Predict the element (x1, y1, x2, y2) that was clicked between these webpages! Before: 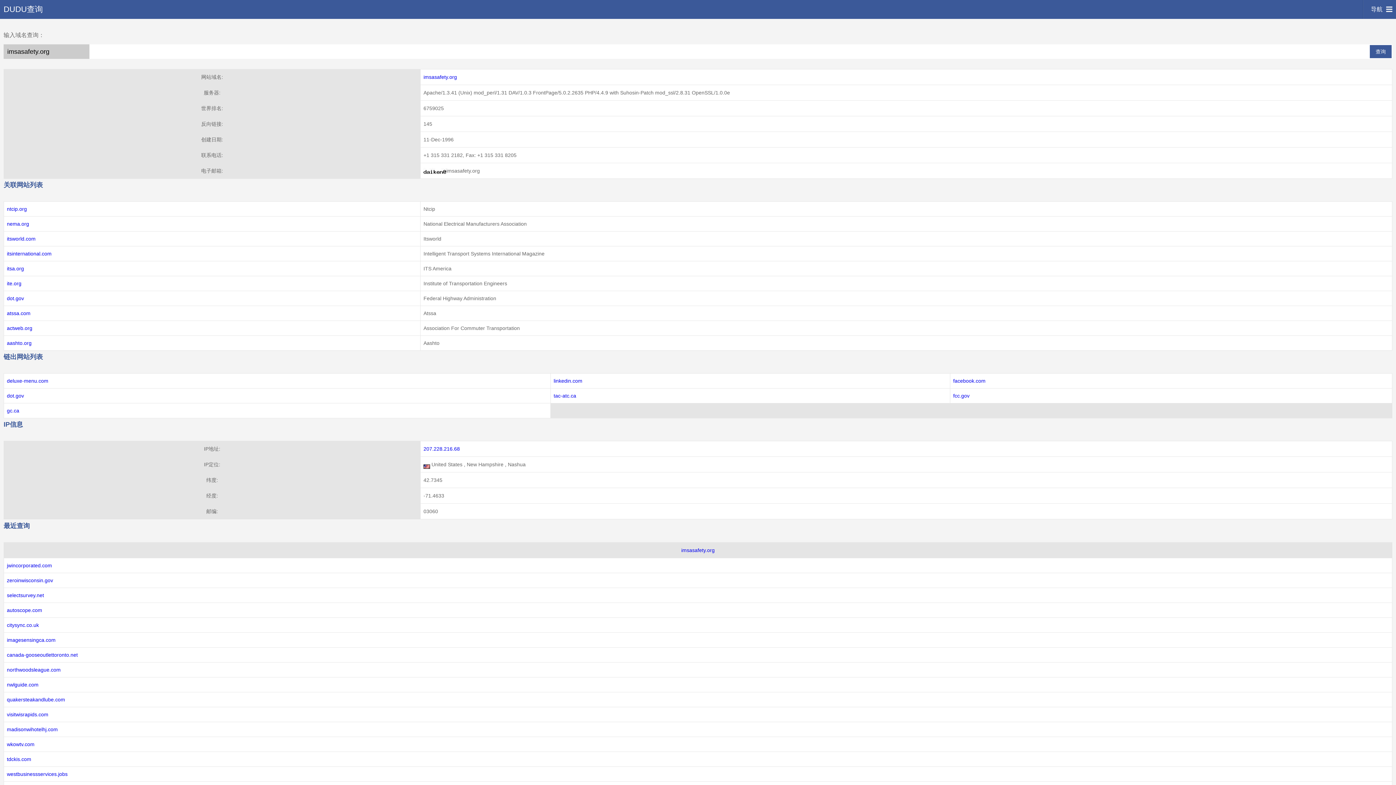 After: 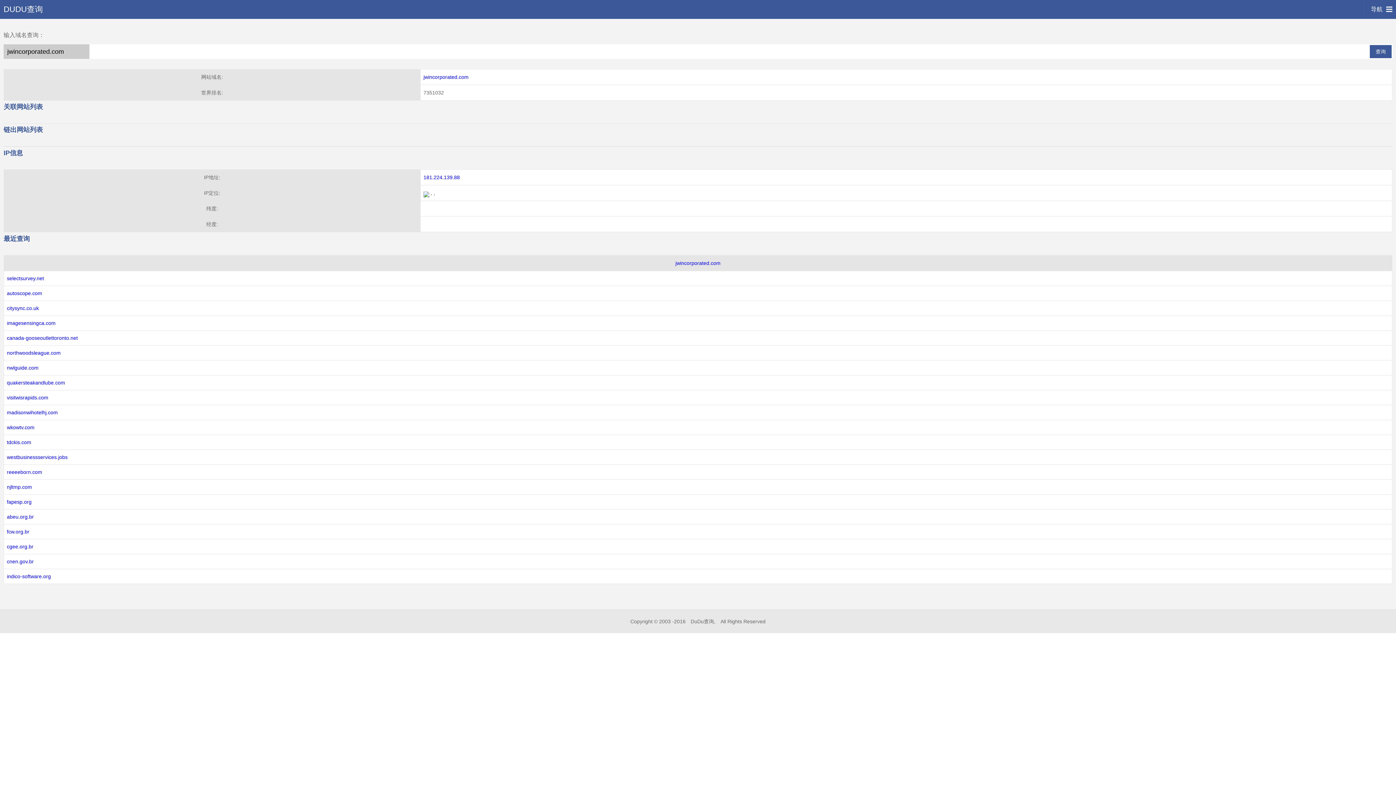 Action: label: jwincorporated.com bbox: (6, 562, 52, 568)